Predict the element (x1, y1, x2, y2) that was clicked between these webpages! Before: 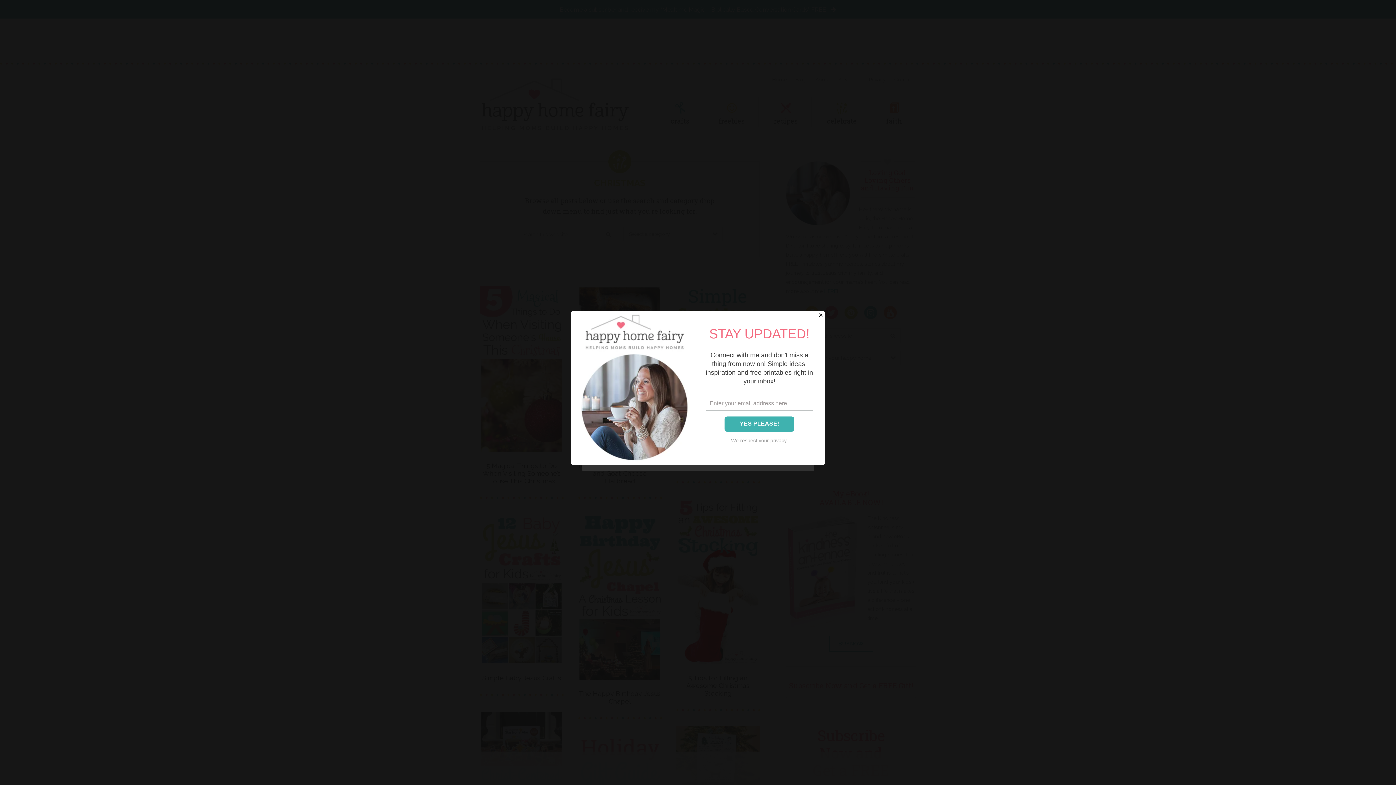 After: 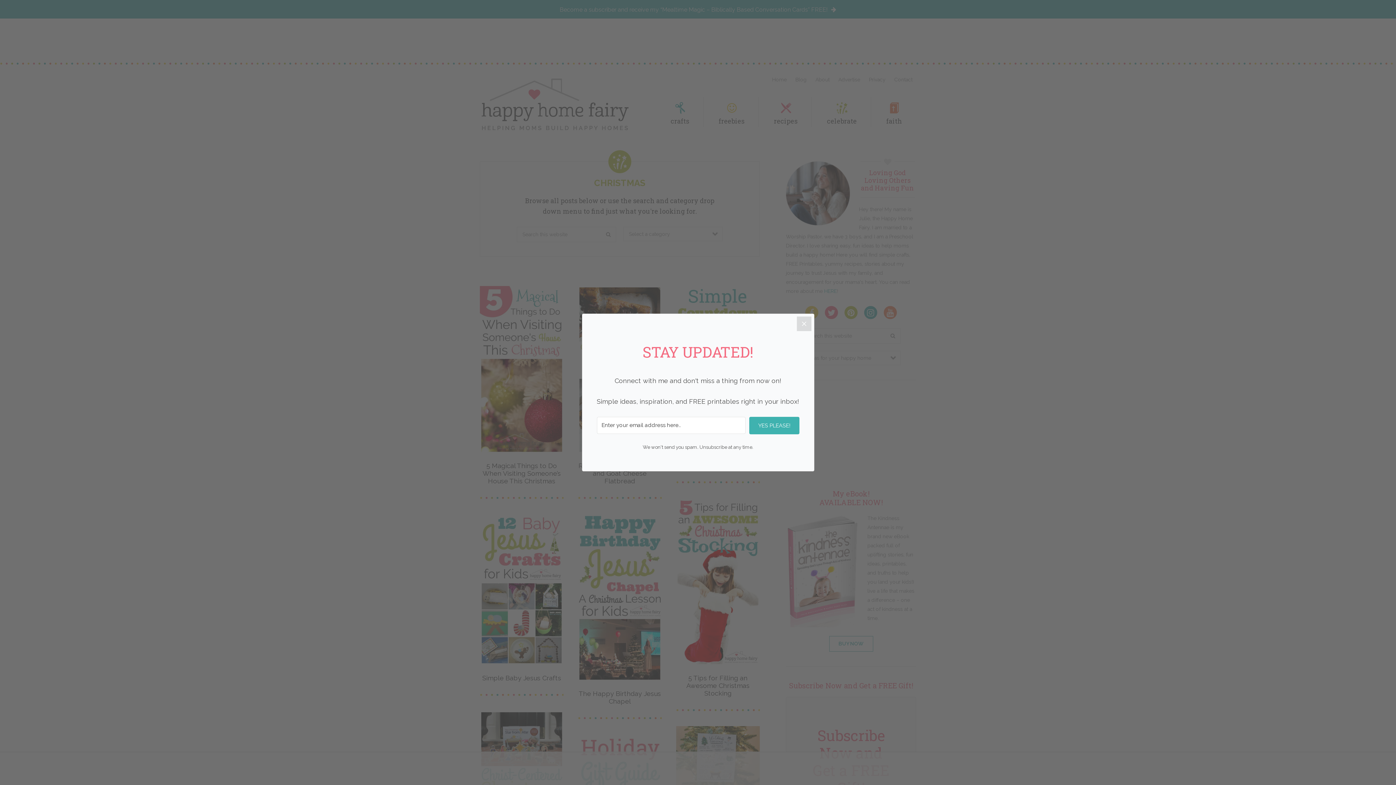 Action: bbox: (816, 310, 825, 320) label: Close